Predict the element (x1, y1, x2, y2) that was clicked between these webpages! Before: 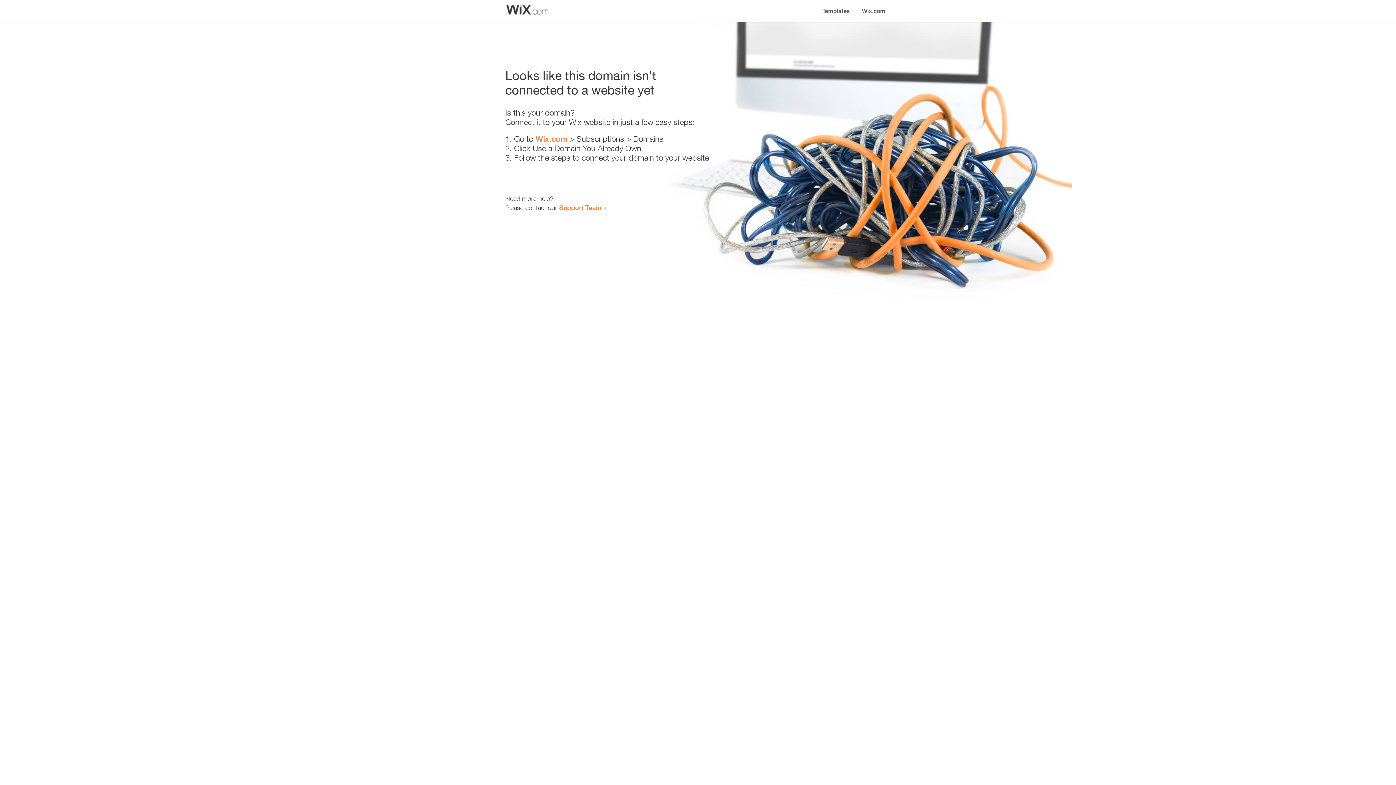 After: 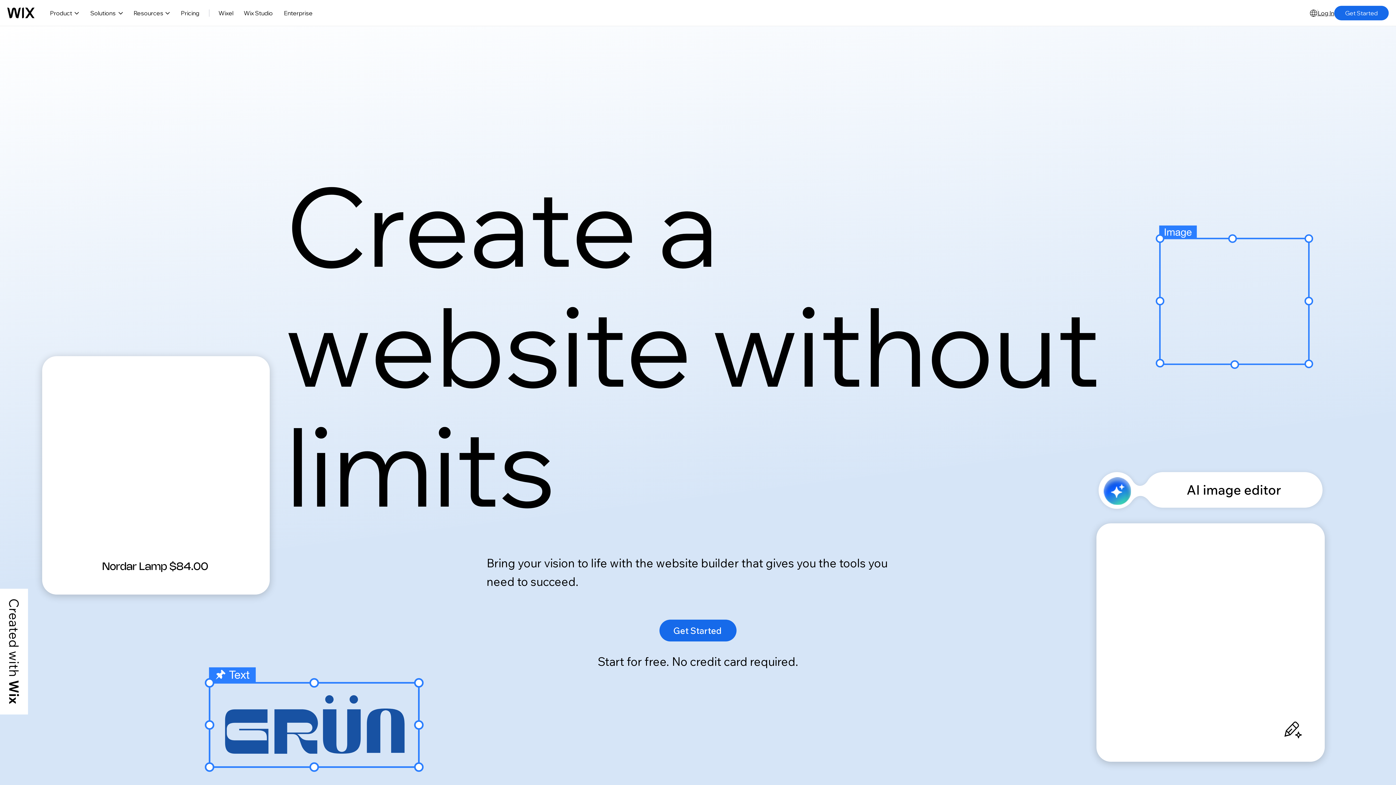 Action: label: Wix.com bbox: (856, 0, 890, 14)